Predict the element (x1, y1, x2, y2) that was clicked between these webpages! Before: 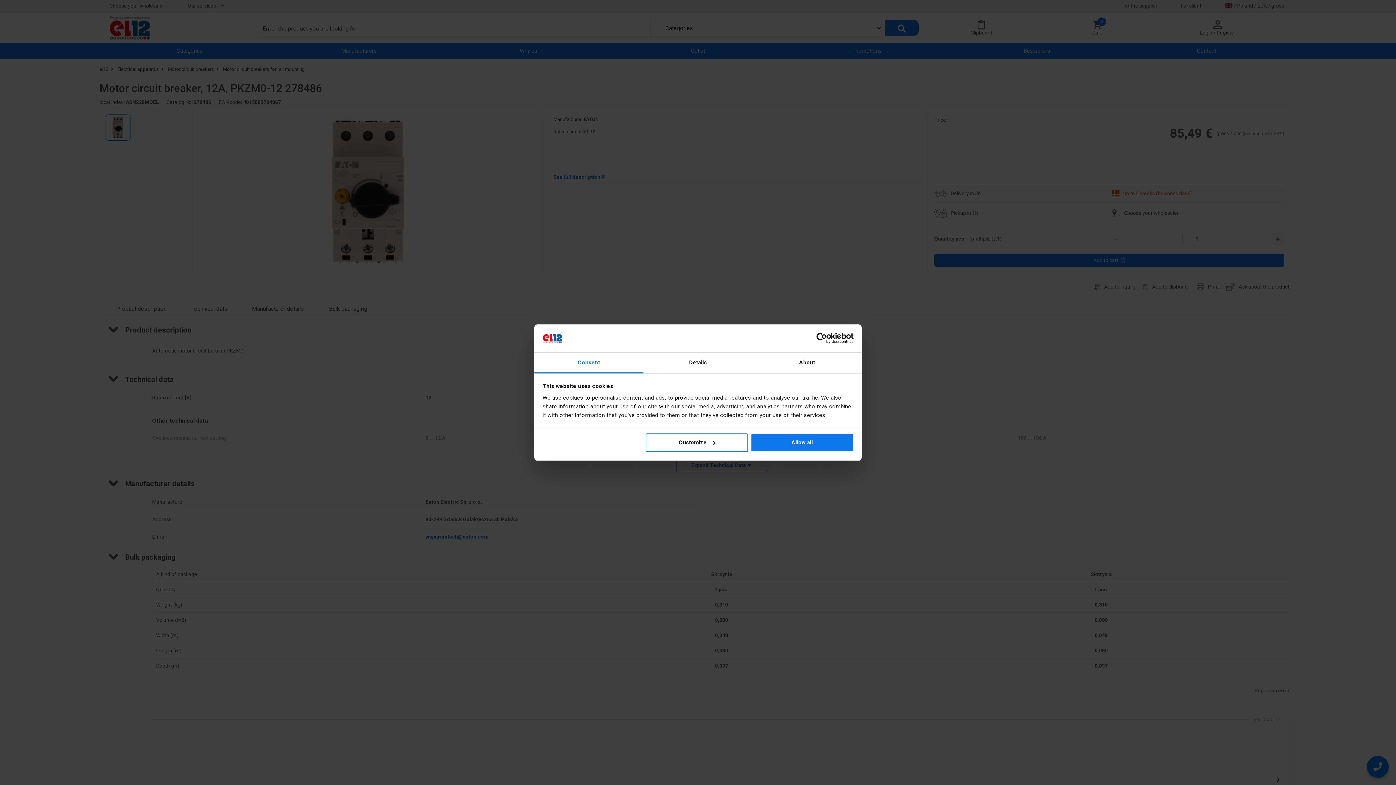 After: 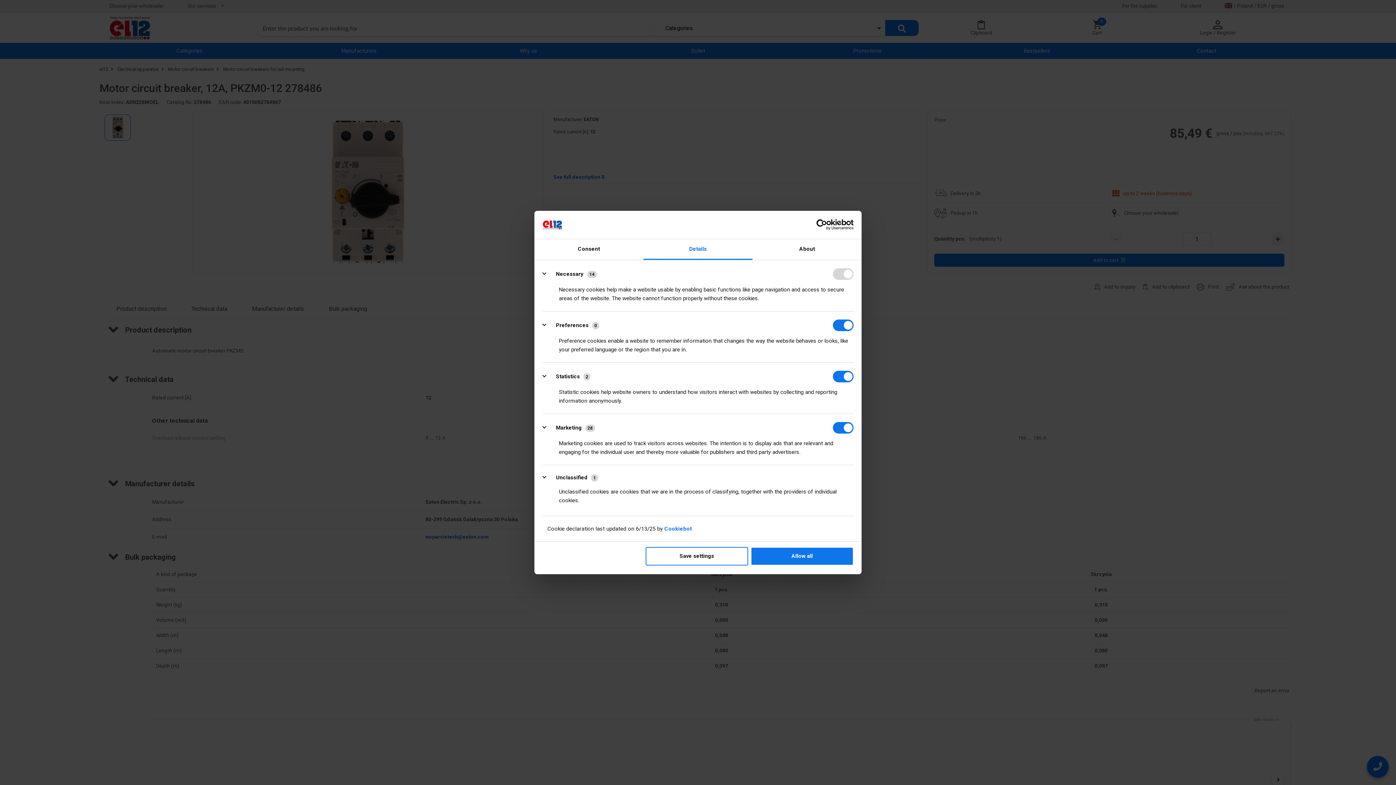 Action: label: Details bbox: (643, 352, 752, 373)